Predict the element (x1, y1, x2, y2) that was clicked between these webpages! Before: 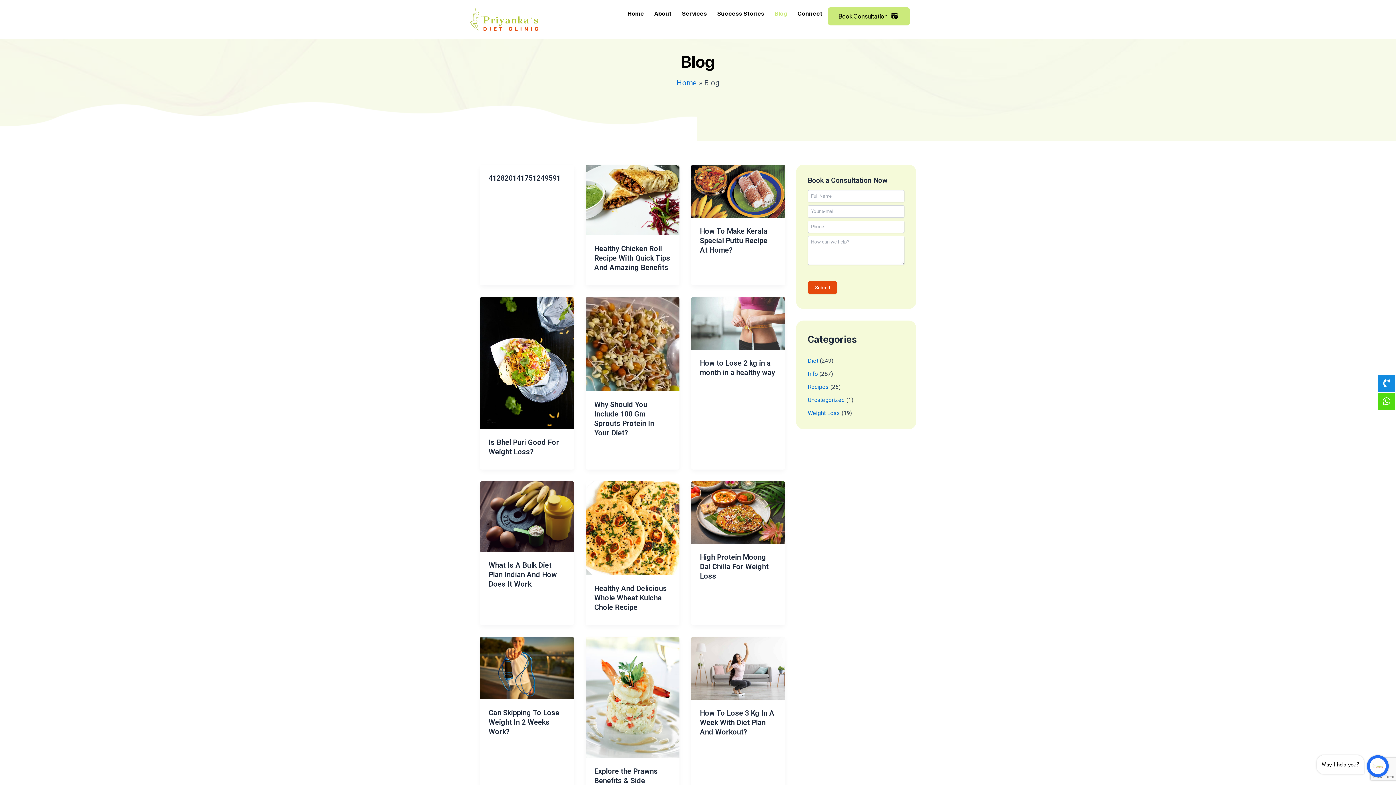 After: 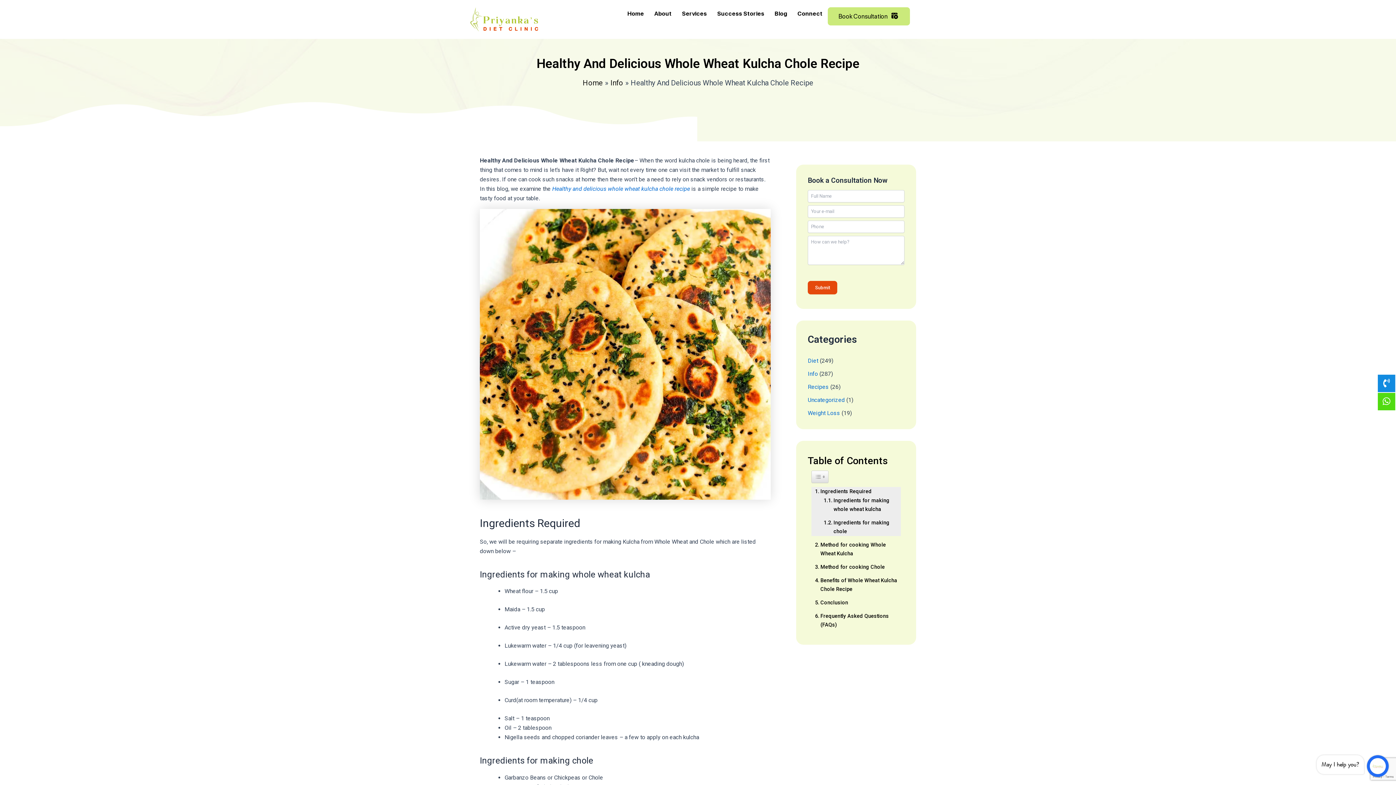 Action: bbox: (585, 524, 679, 531)